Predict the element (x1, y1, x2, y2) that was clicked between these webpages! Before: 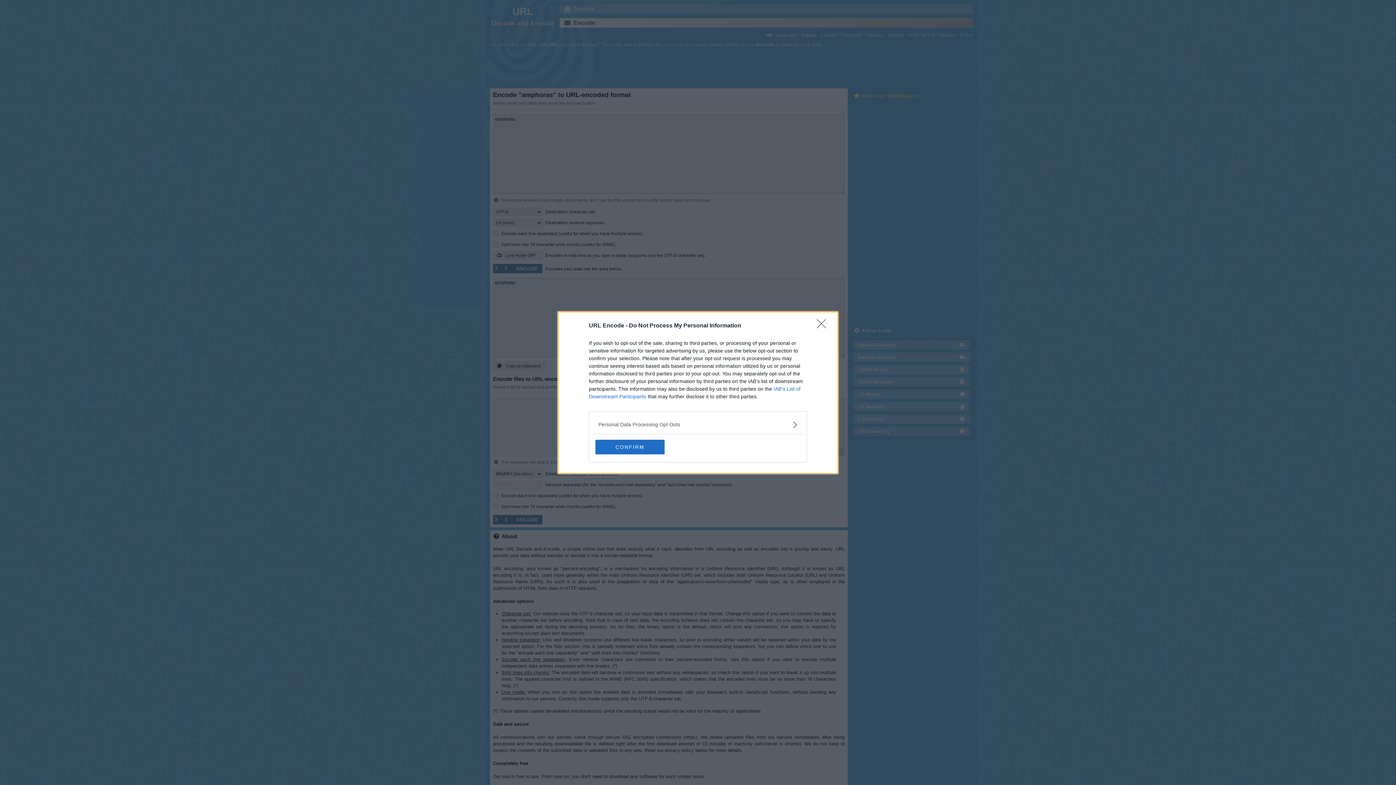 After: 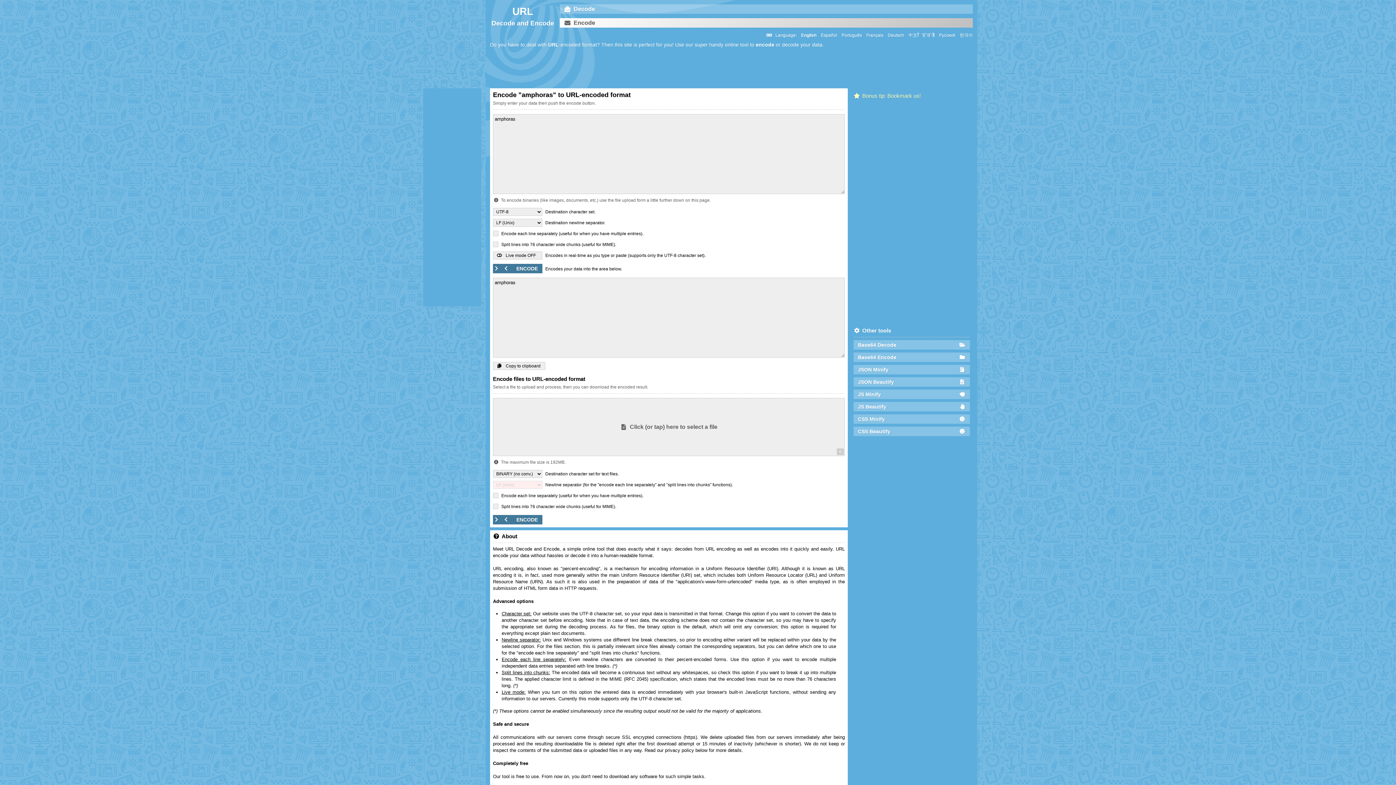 Action: bbox: (817, 319, 830, 332) label: Close